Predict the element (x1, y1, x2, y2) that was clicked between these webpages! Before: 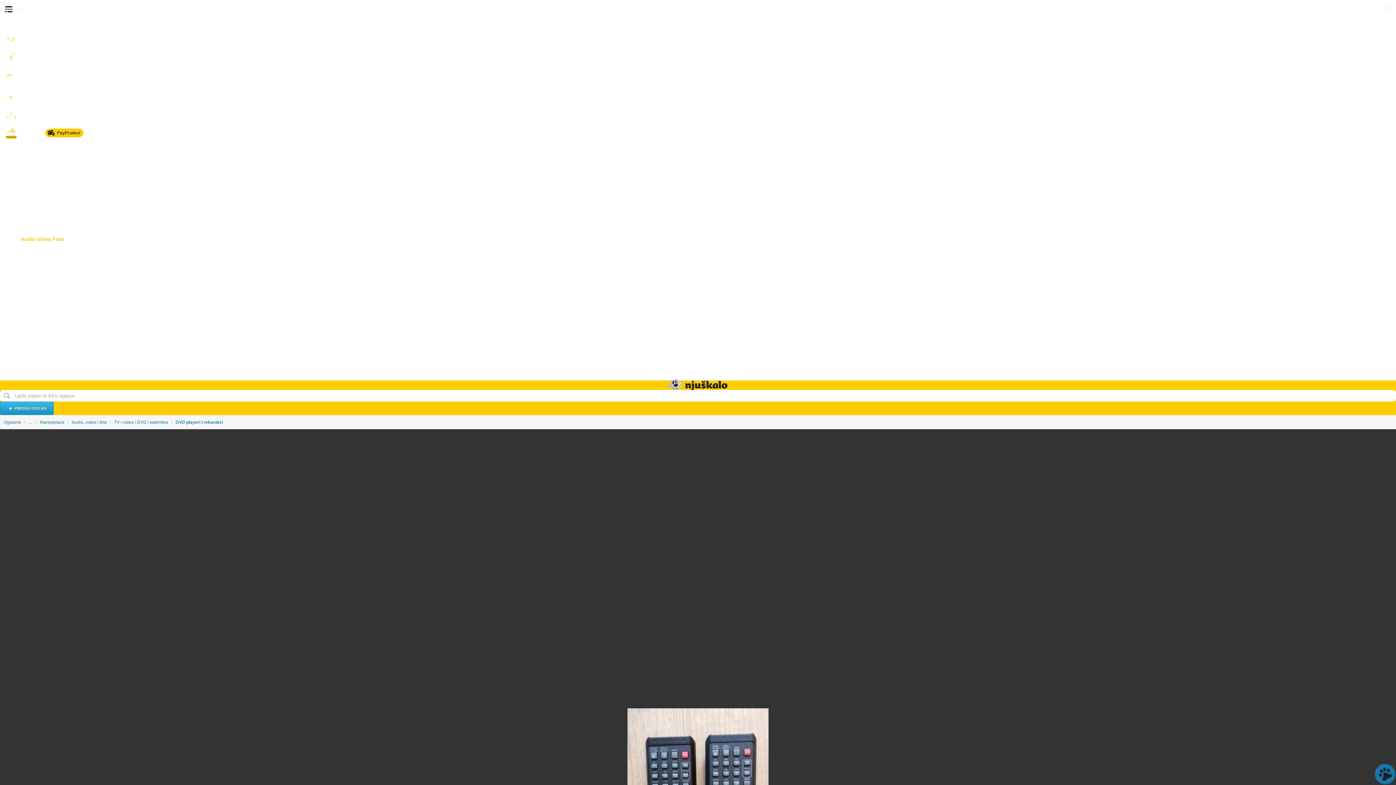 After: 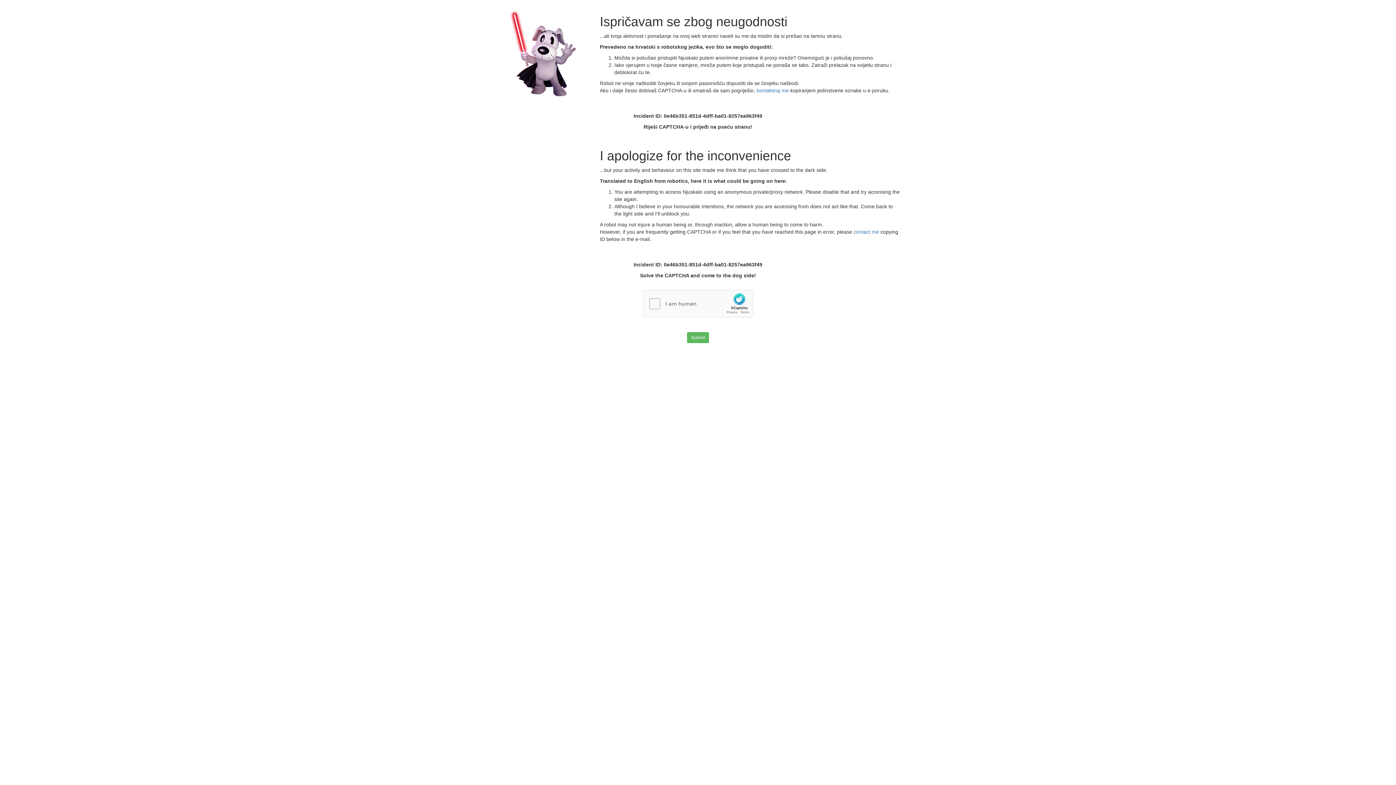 Action: label: Poklanjam bbox: (0, 351, 1396, 365)